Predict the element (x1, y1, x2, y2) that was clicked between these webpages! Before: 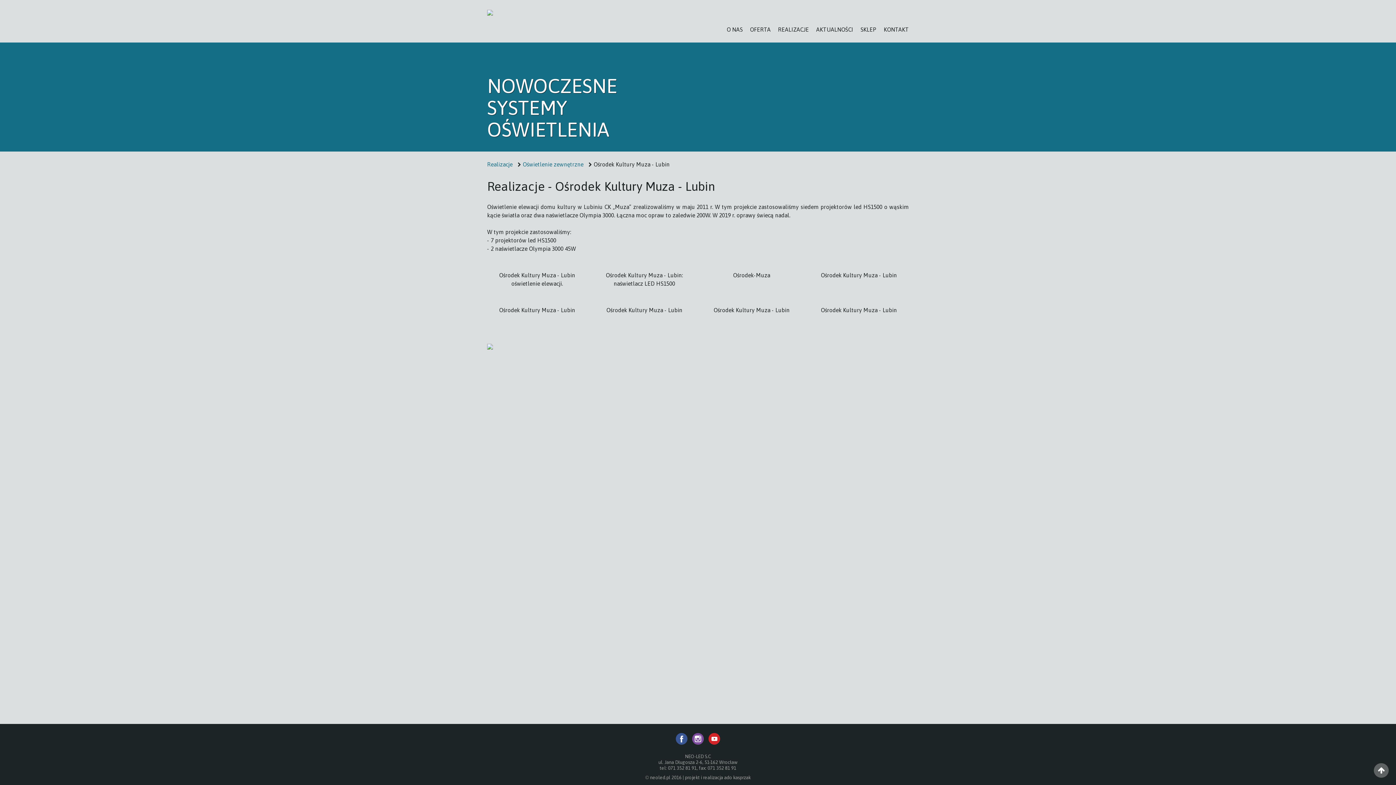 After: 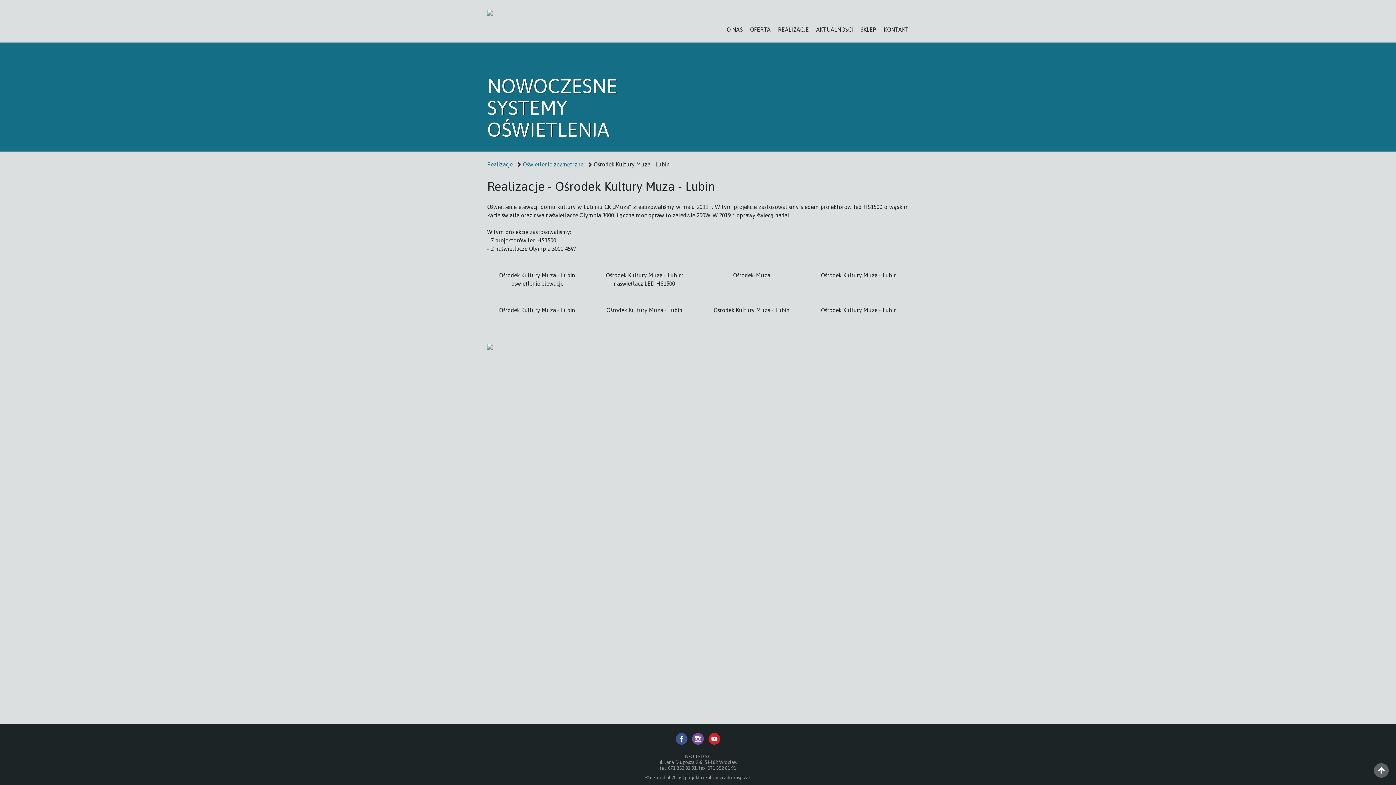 Action: bbox: (706, 731, 722, 746)